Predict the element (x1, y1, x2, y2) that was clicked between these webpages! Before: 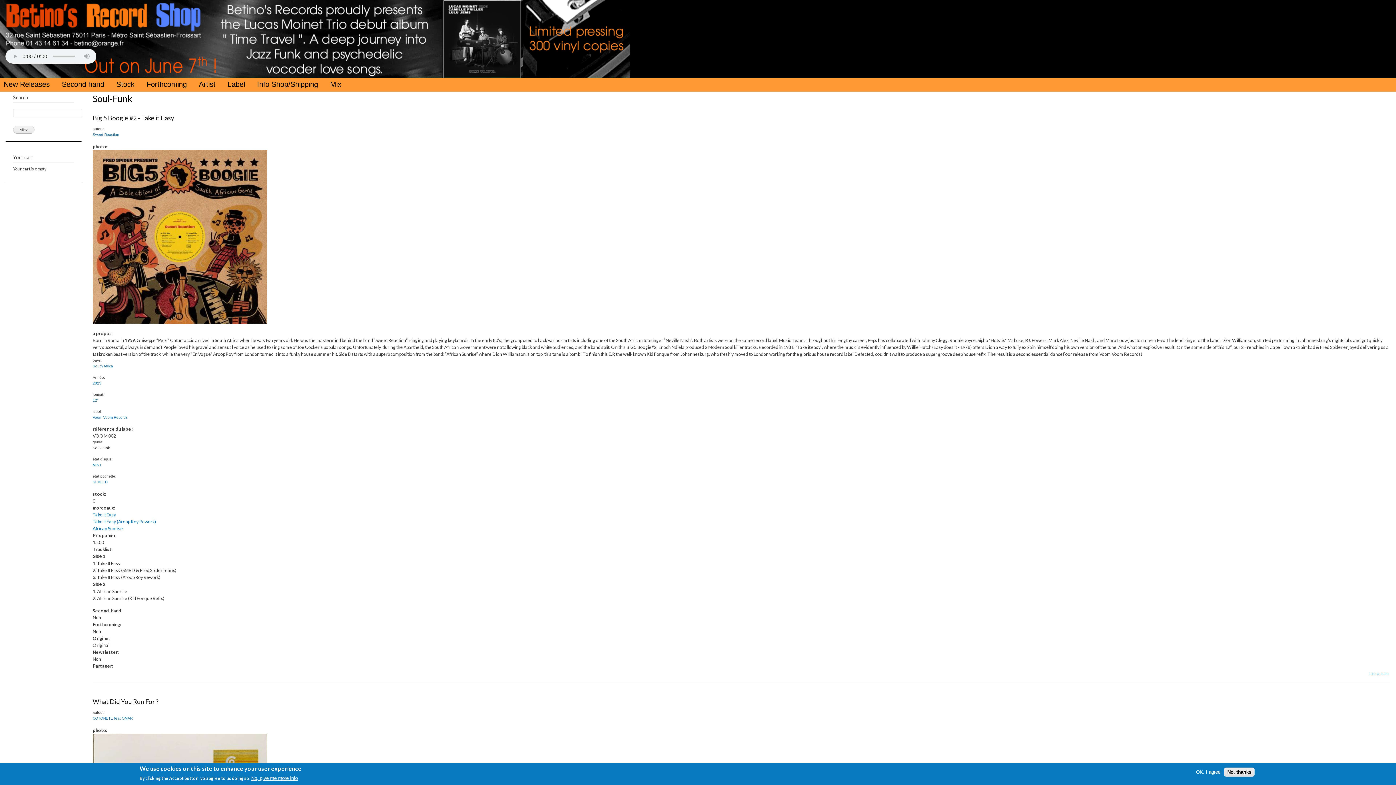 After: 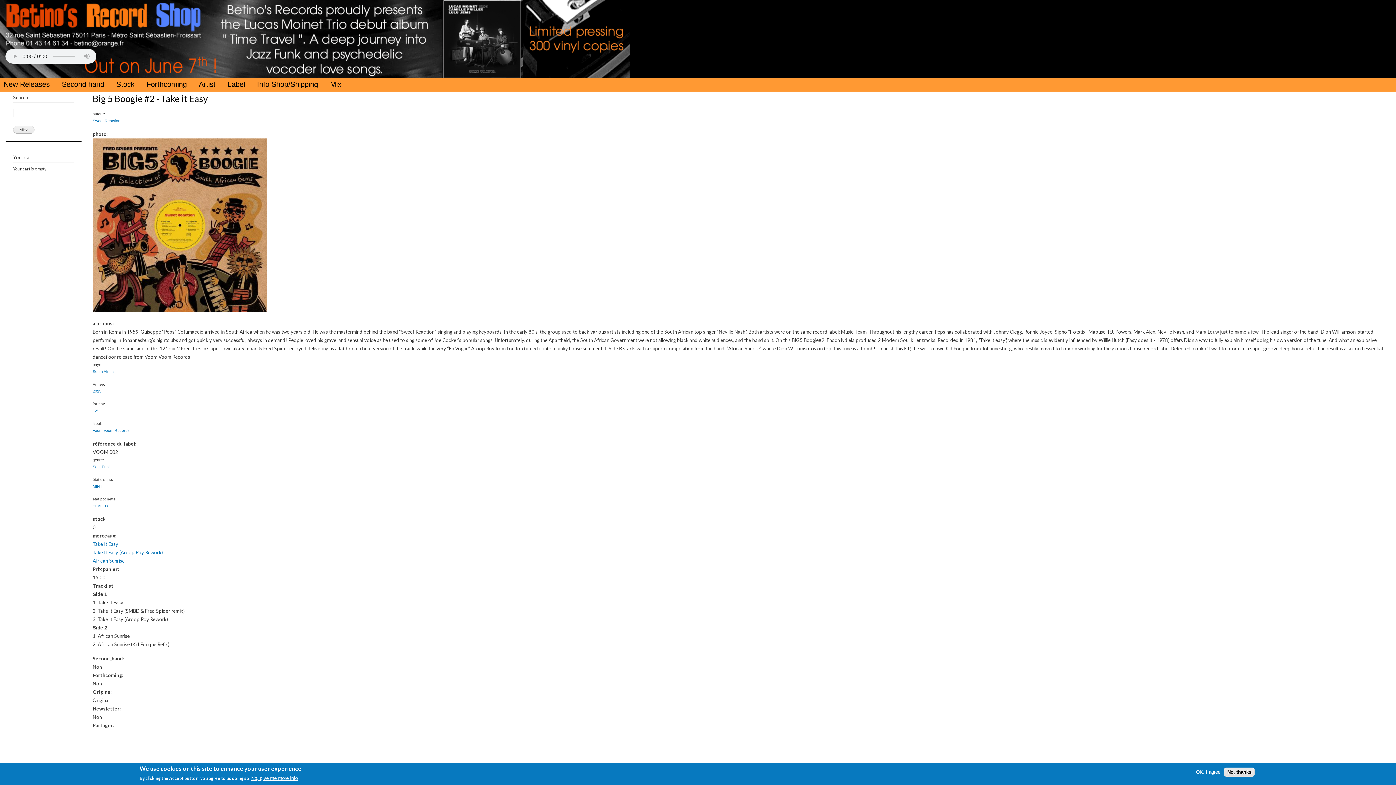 Action: label: Lire la suite
de Big 5 Boogie #2 - Take it Easy bbox: (1369, 671, 1389, 675)